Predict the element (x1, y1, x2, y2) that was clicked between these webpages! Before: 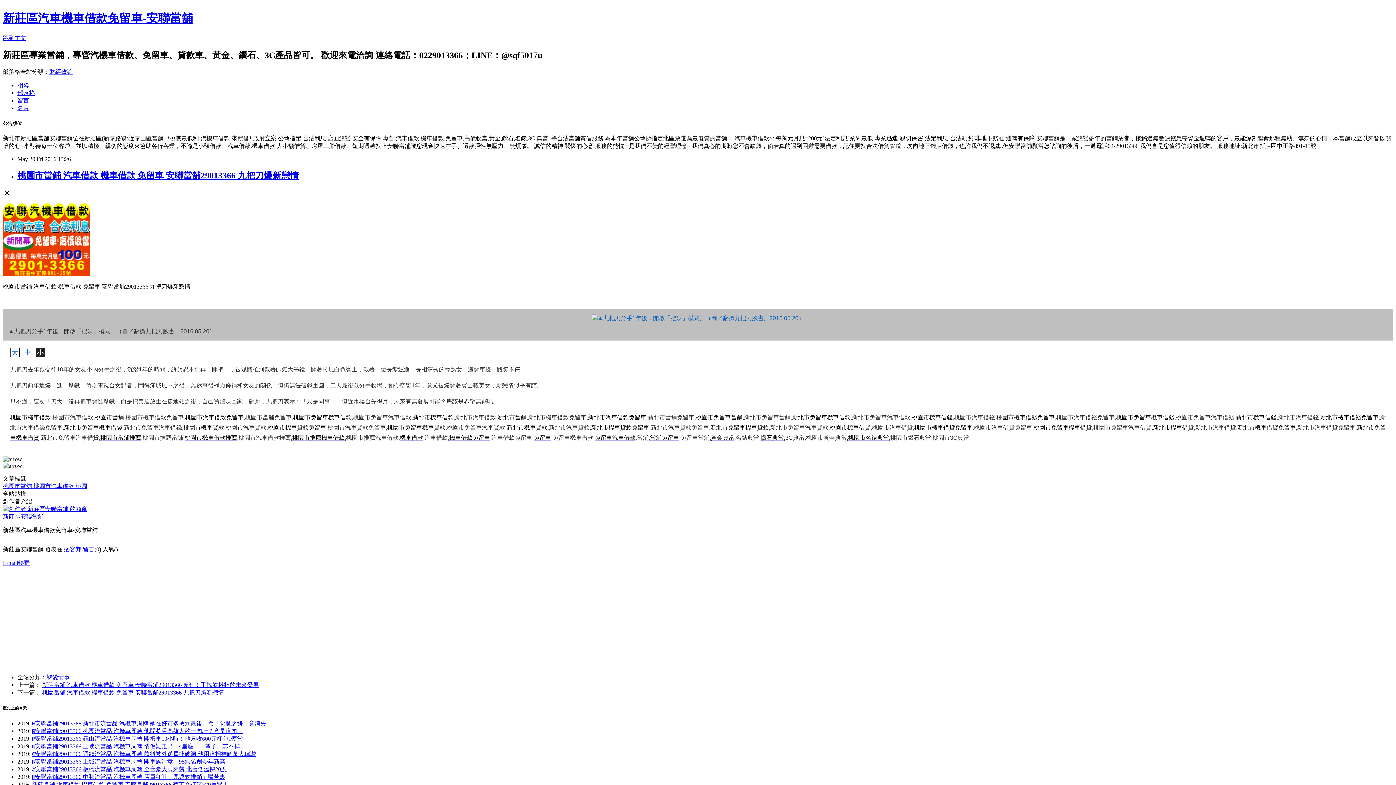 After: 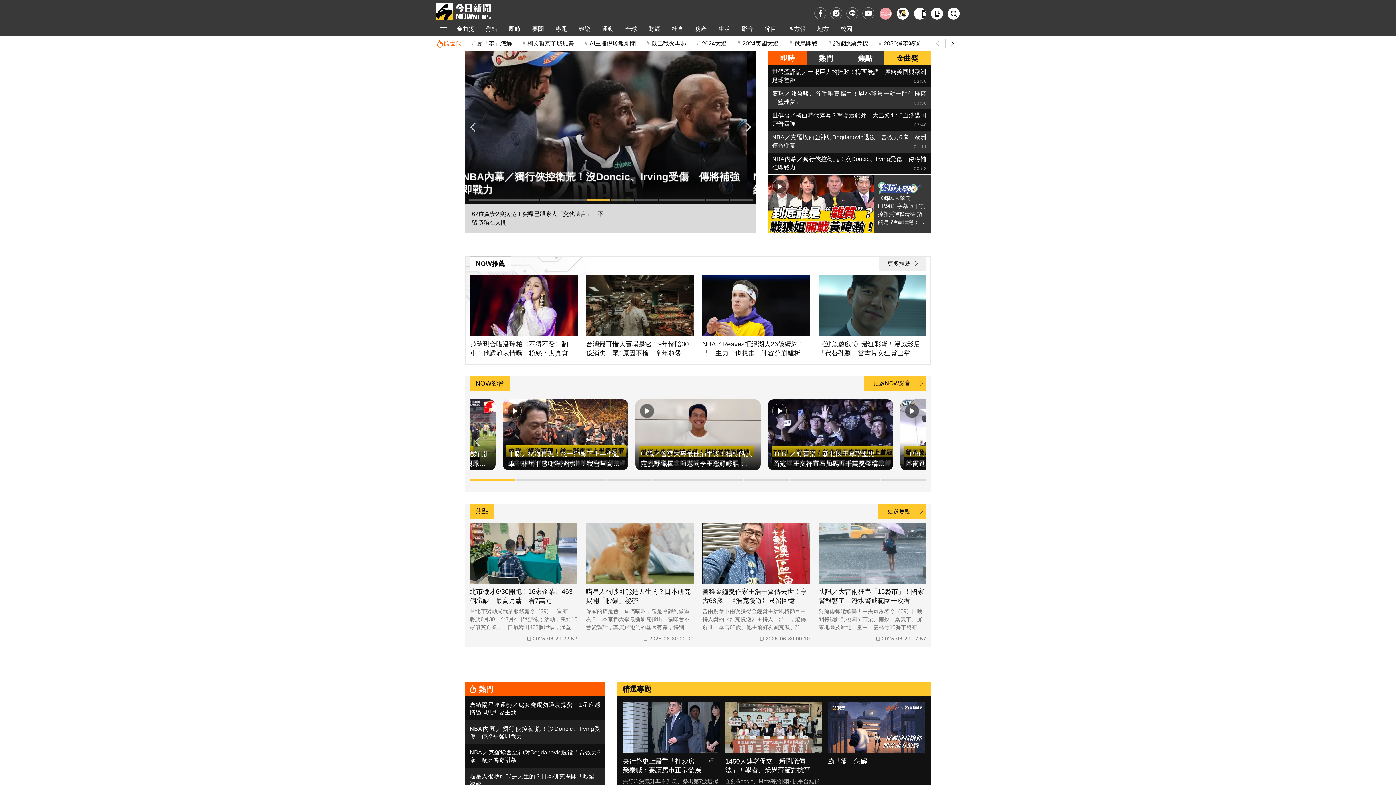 Action: bbox: (10, 347, 19, 357) label: 大